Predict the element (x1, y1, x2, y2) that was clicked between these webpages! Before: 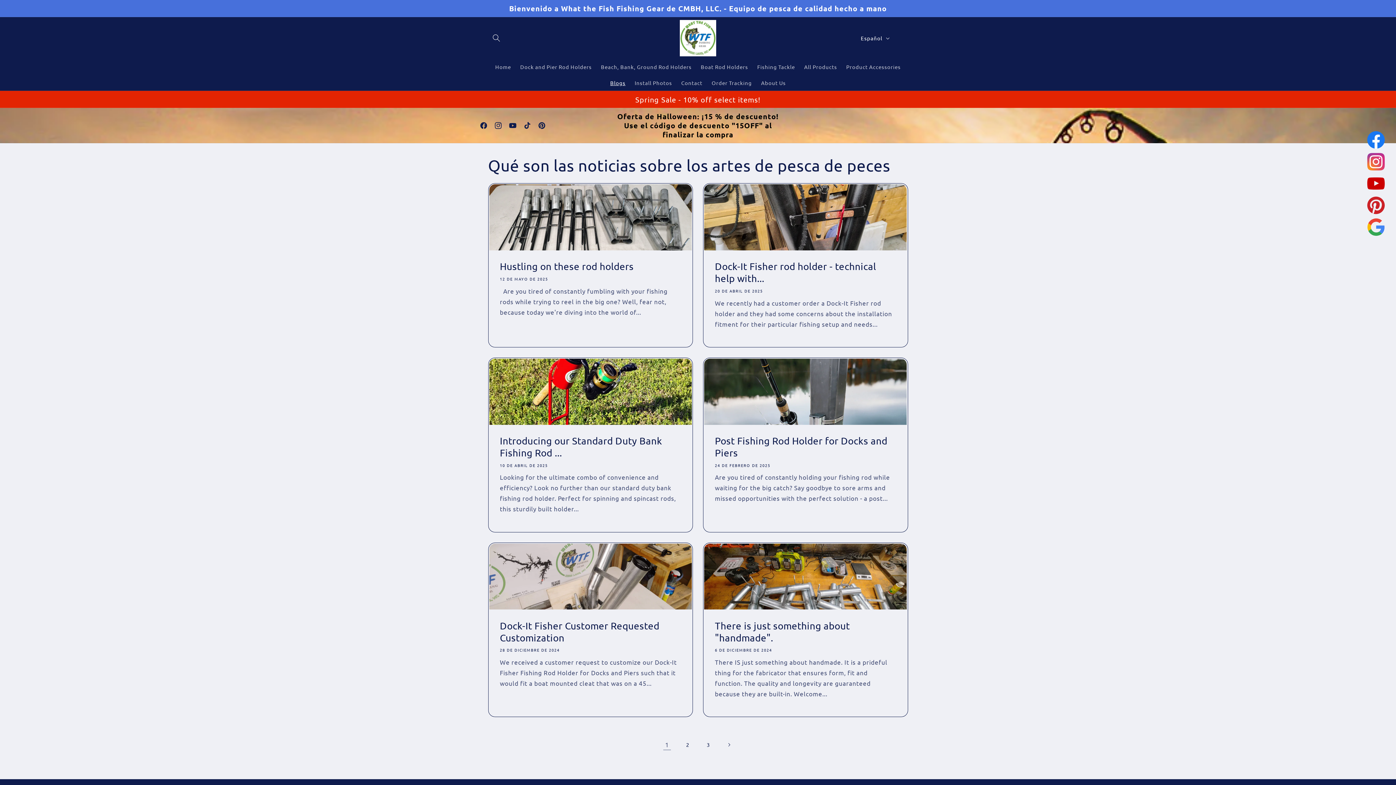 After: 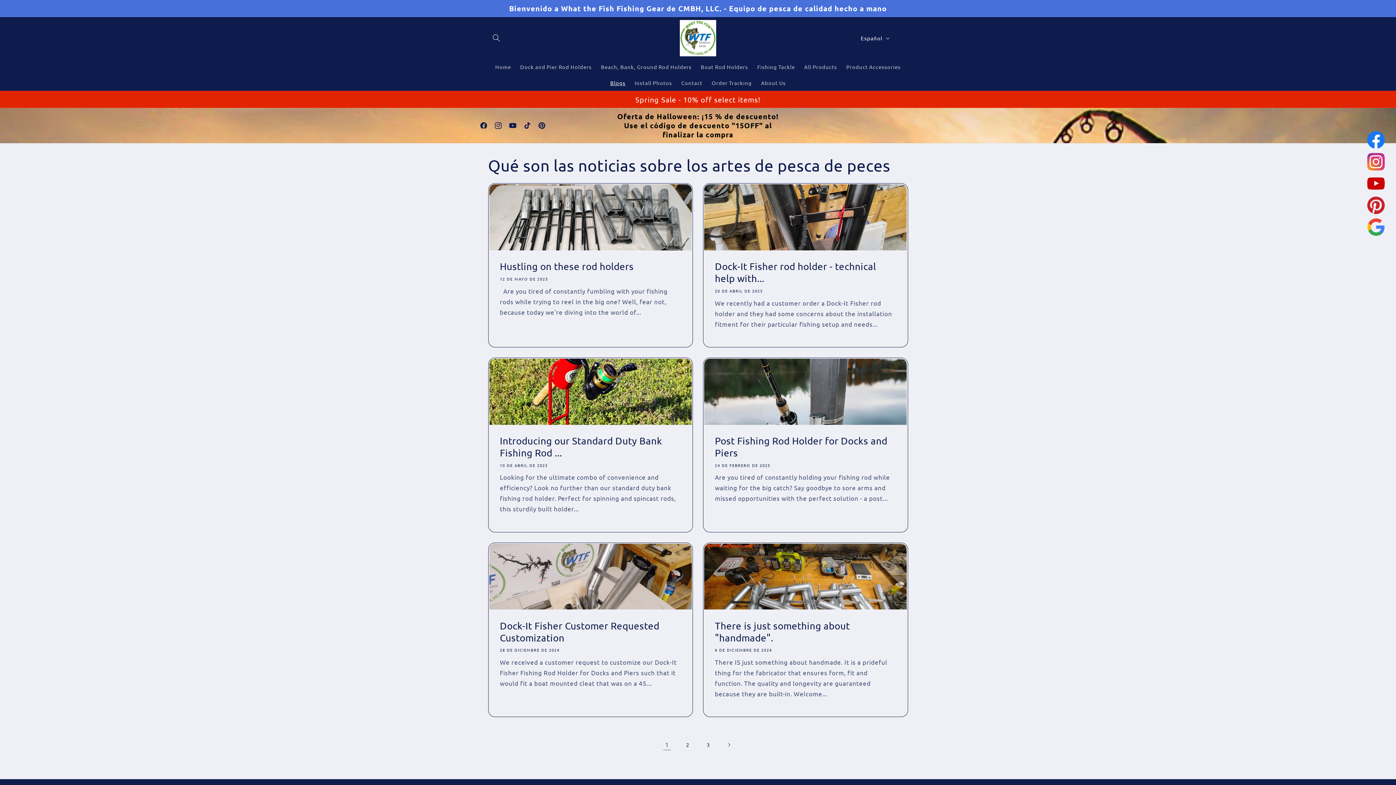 Action: bbox: (1367, 174, 1385, 192)